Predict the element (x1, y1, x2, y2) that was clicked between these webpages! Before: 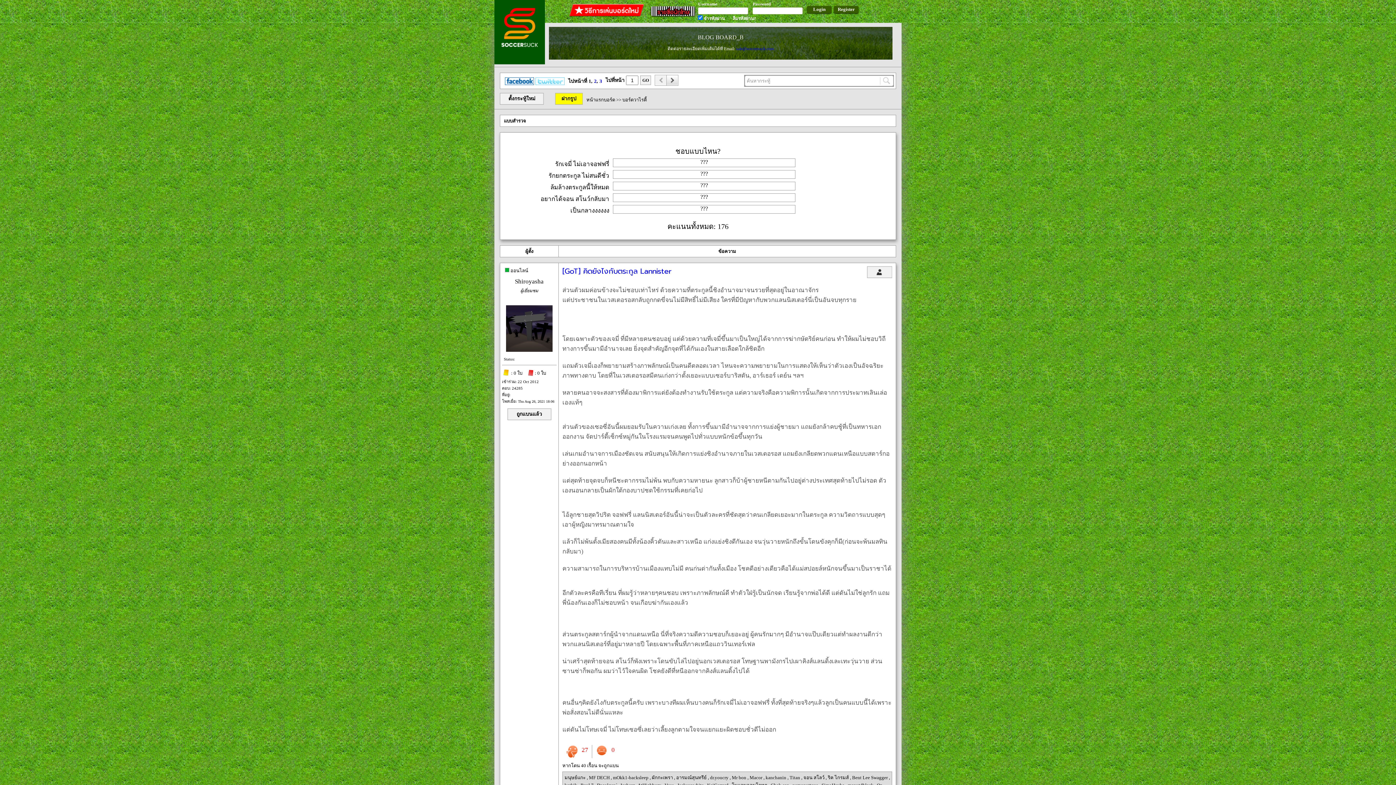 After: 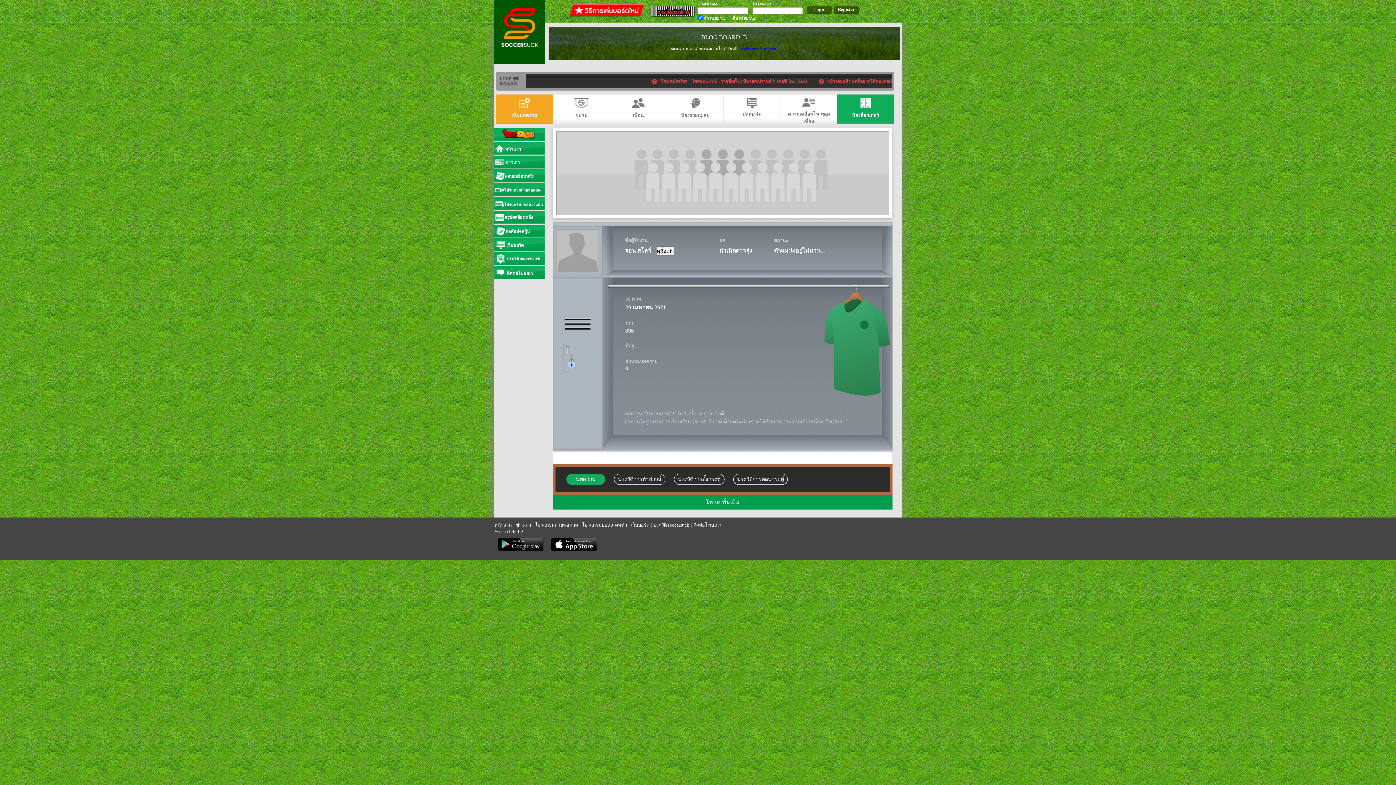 Action: bbox: (803, 775, 825, 780) label: จอน สโลว์ 